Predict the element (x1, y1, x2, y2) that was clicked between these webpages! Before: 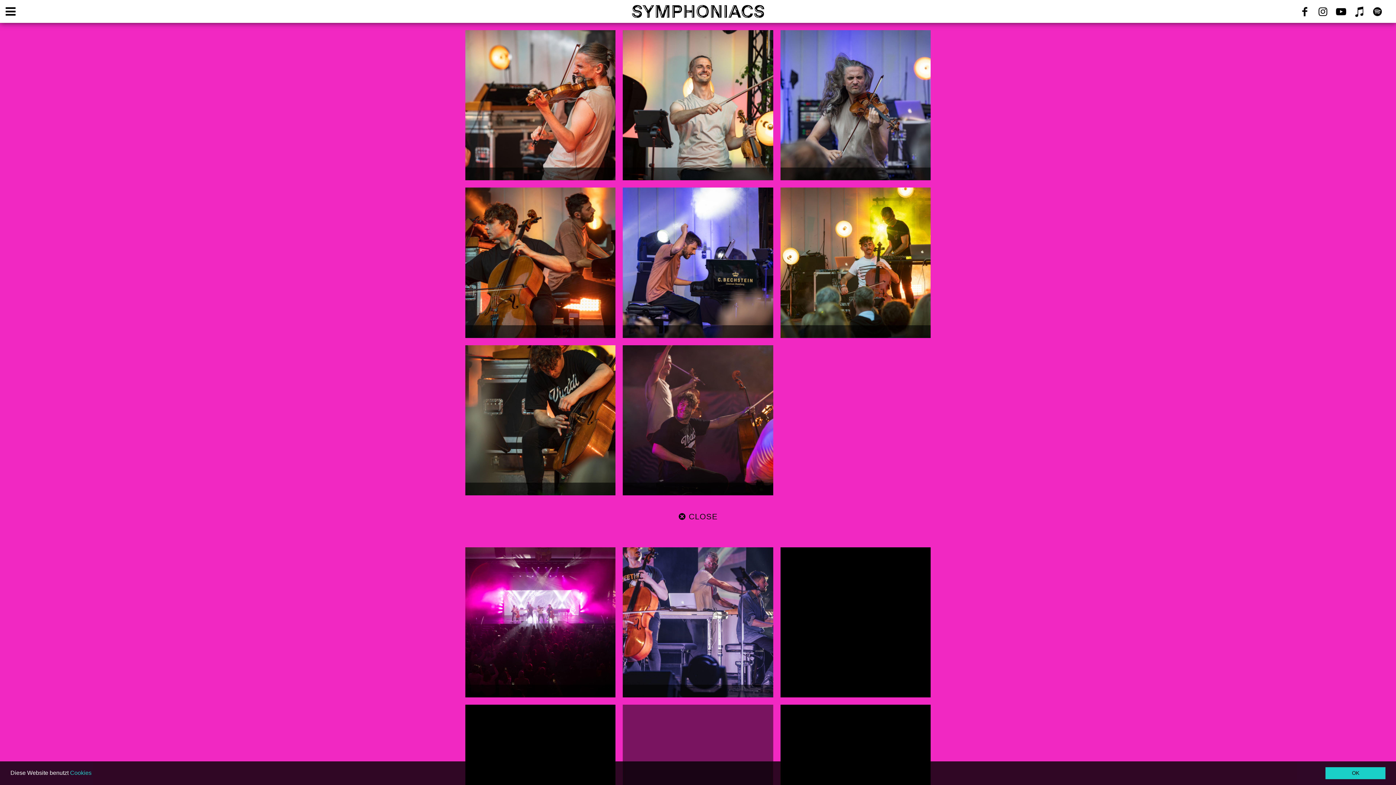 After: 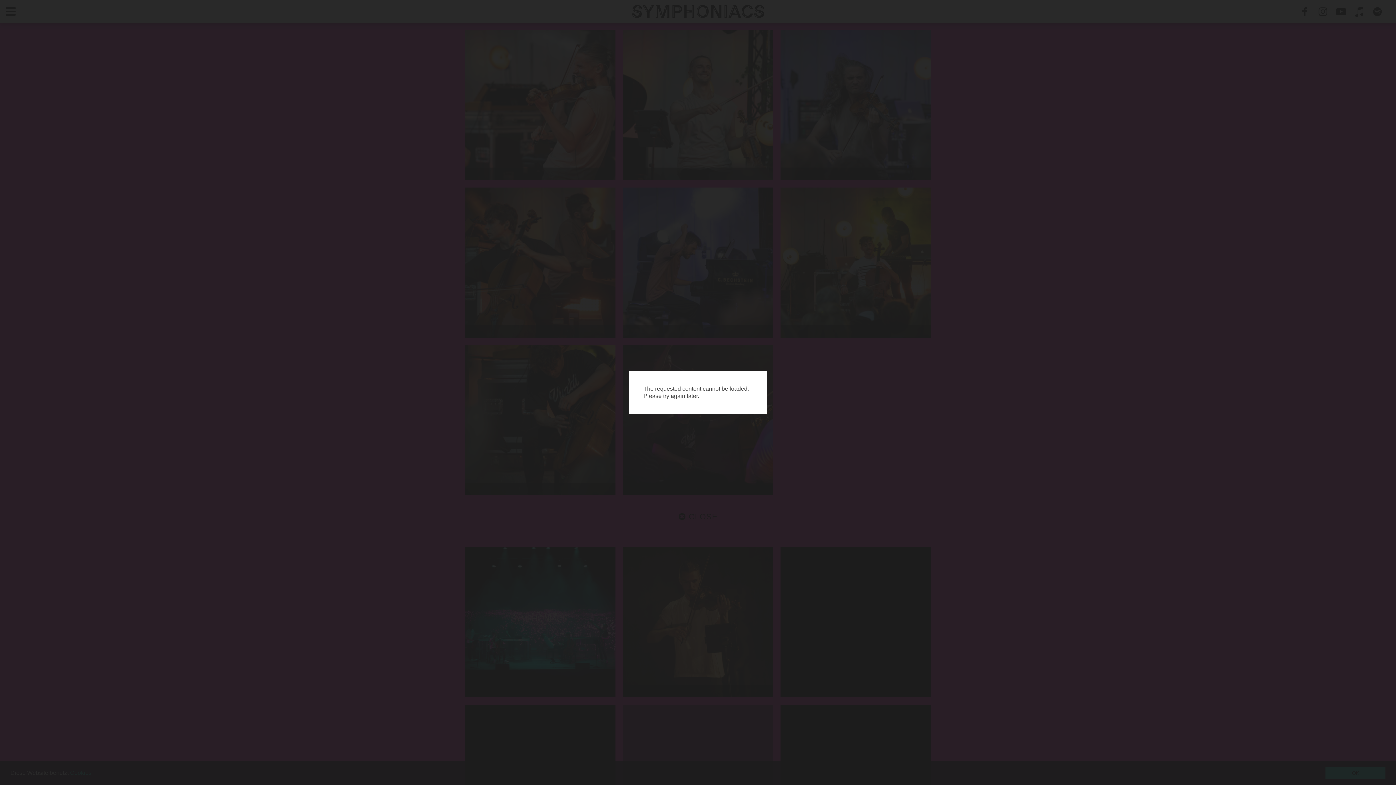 Action: bbox: (780, 30, 930, 180)